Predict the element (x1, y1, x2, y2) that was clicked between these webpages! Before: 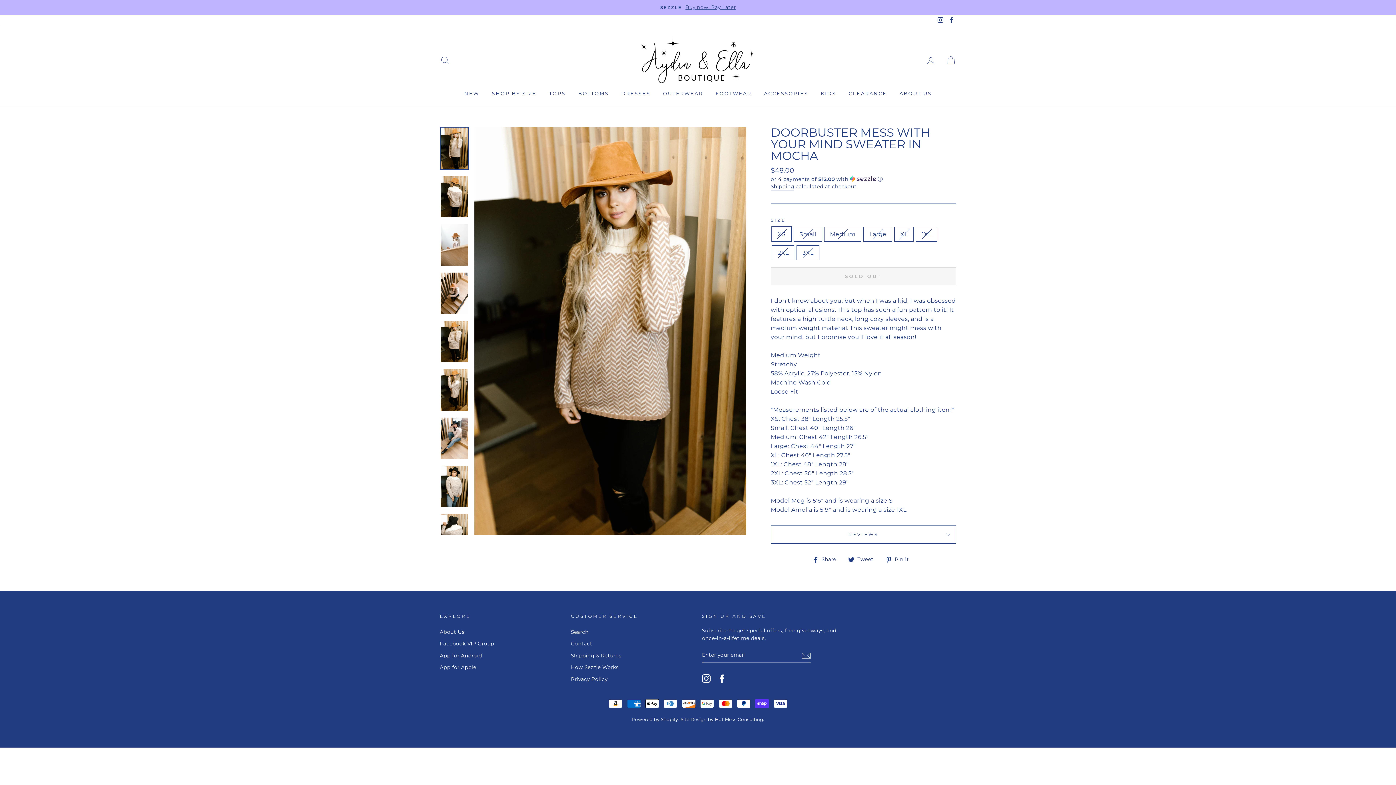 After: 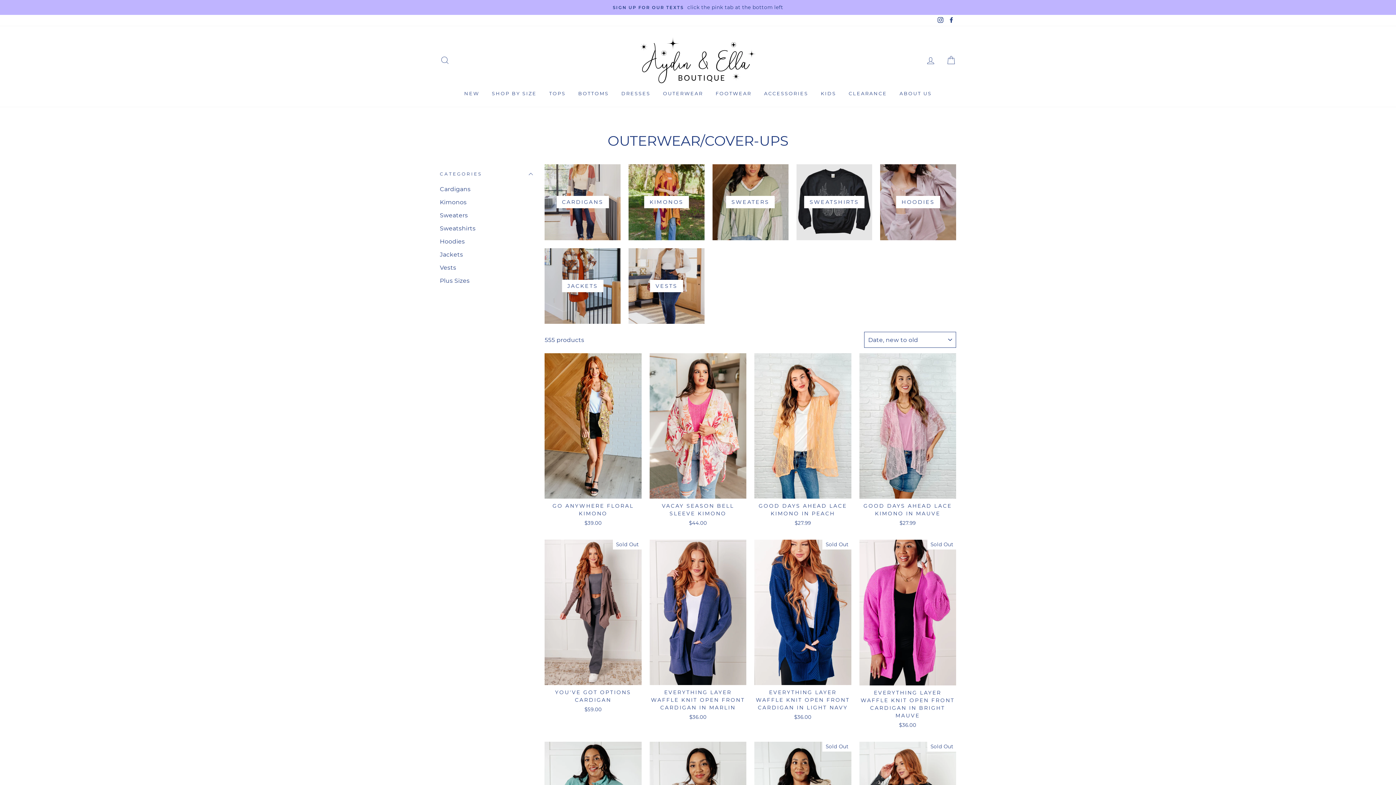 Action: label: OUTERWEAR bbox: (657, 86, 708, 99)